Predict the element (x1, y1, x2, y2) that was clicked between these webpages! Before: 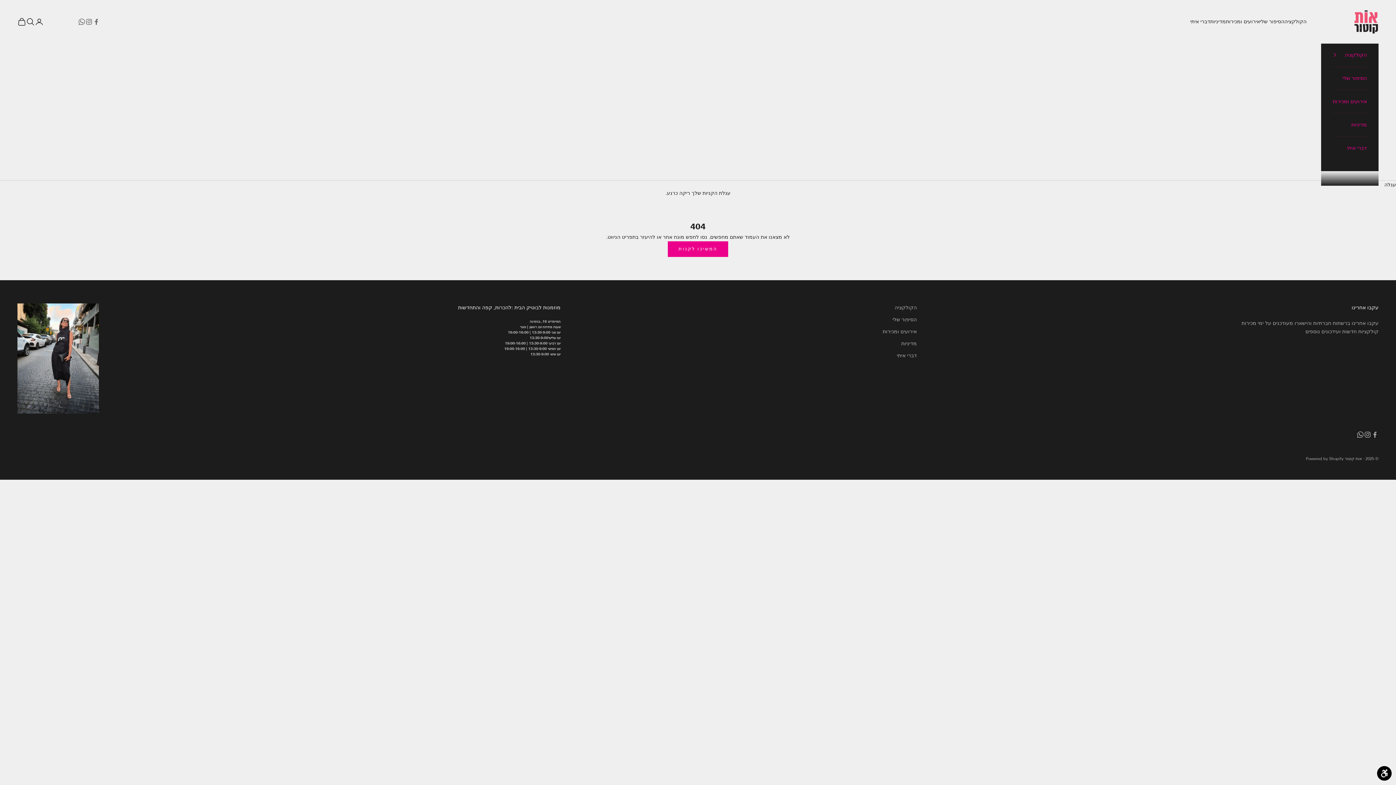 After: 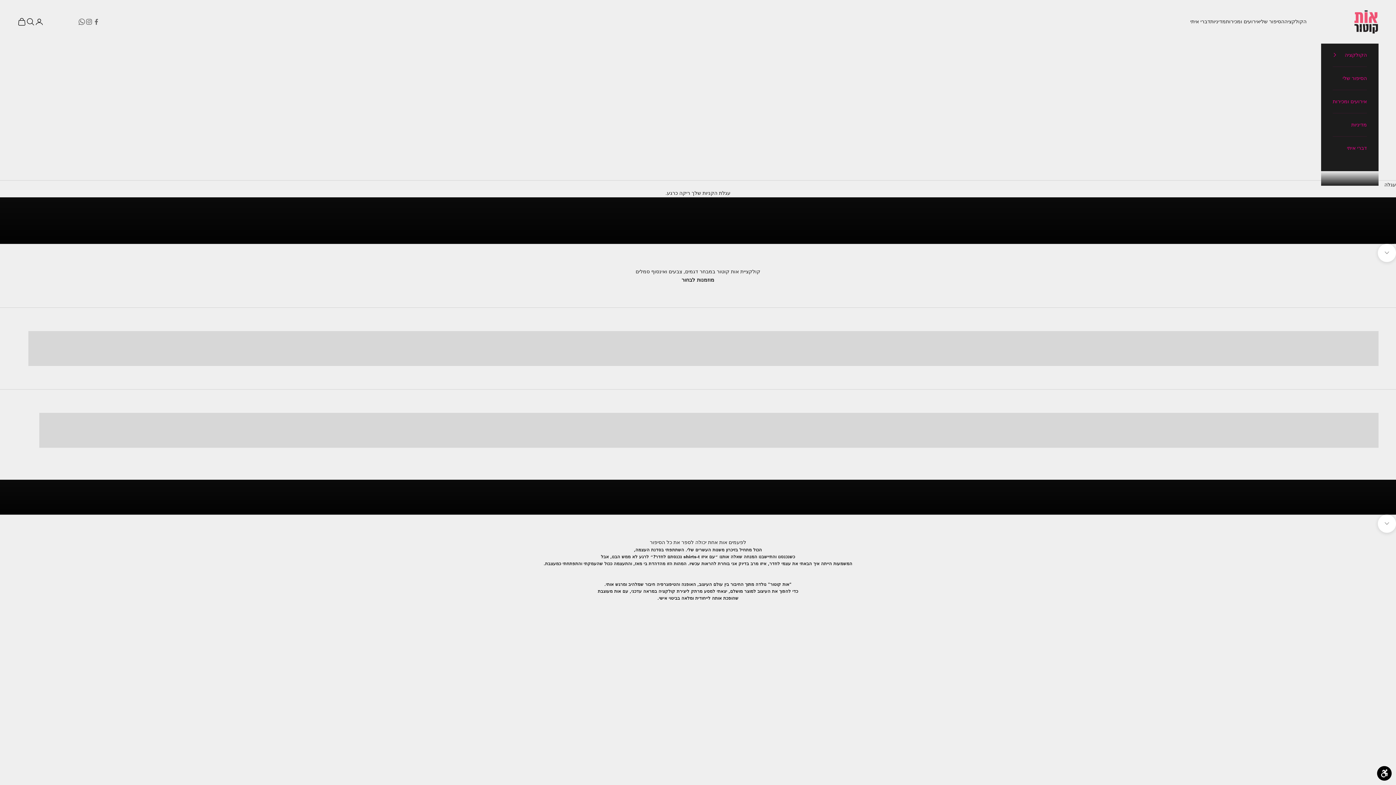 Action: bbox: (1353, 9, 1378, 34) label: אות קוטור